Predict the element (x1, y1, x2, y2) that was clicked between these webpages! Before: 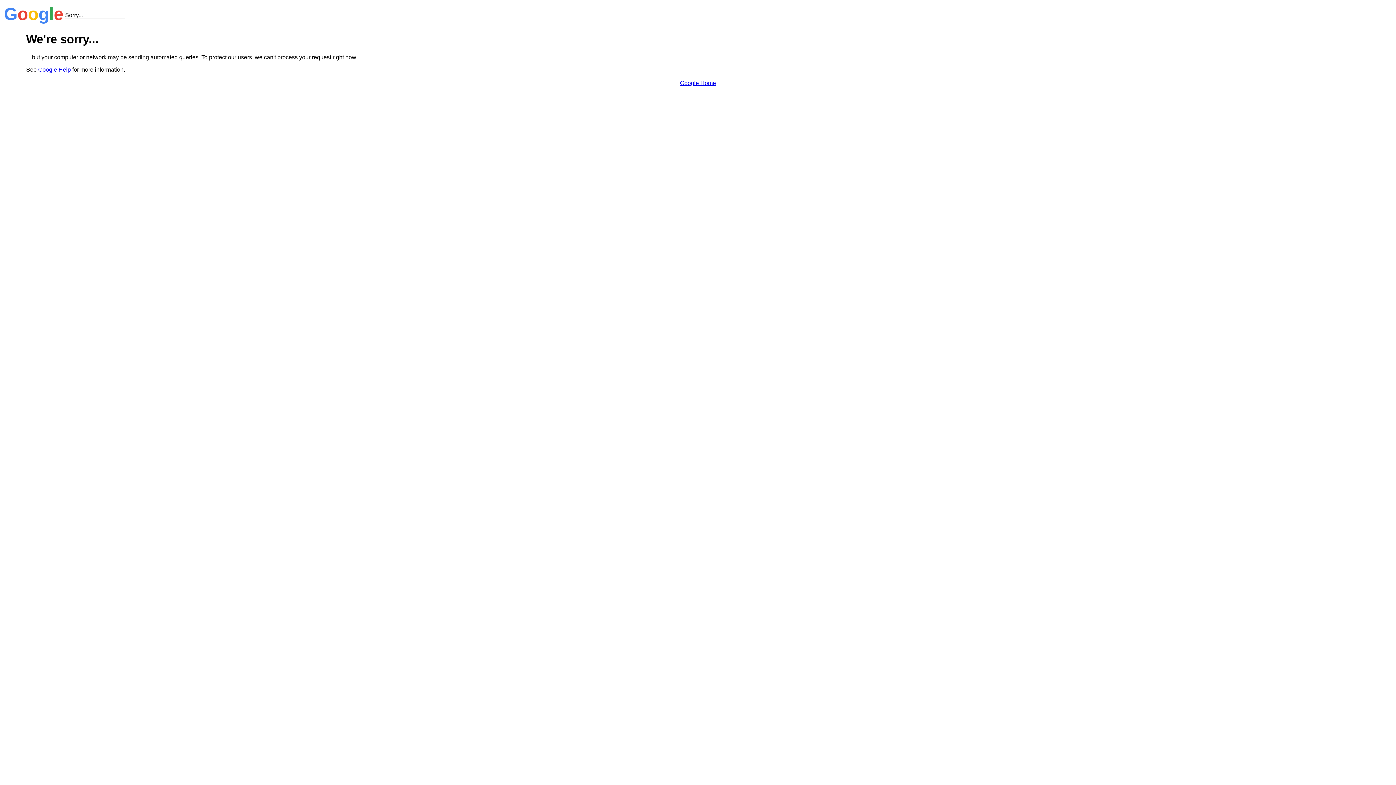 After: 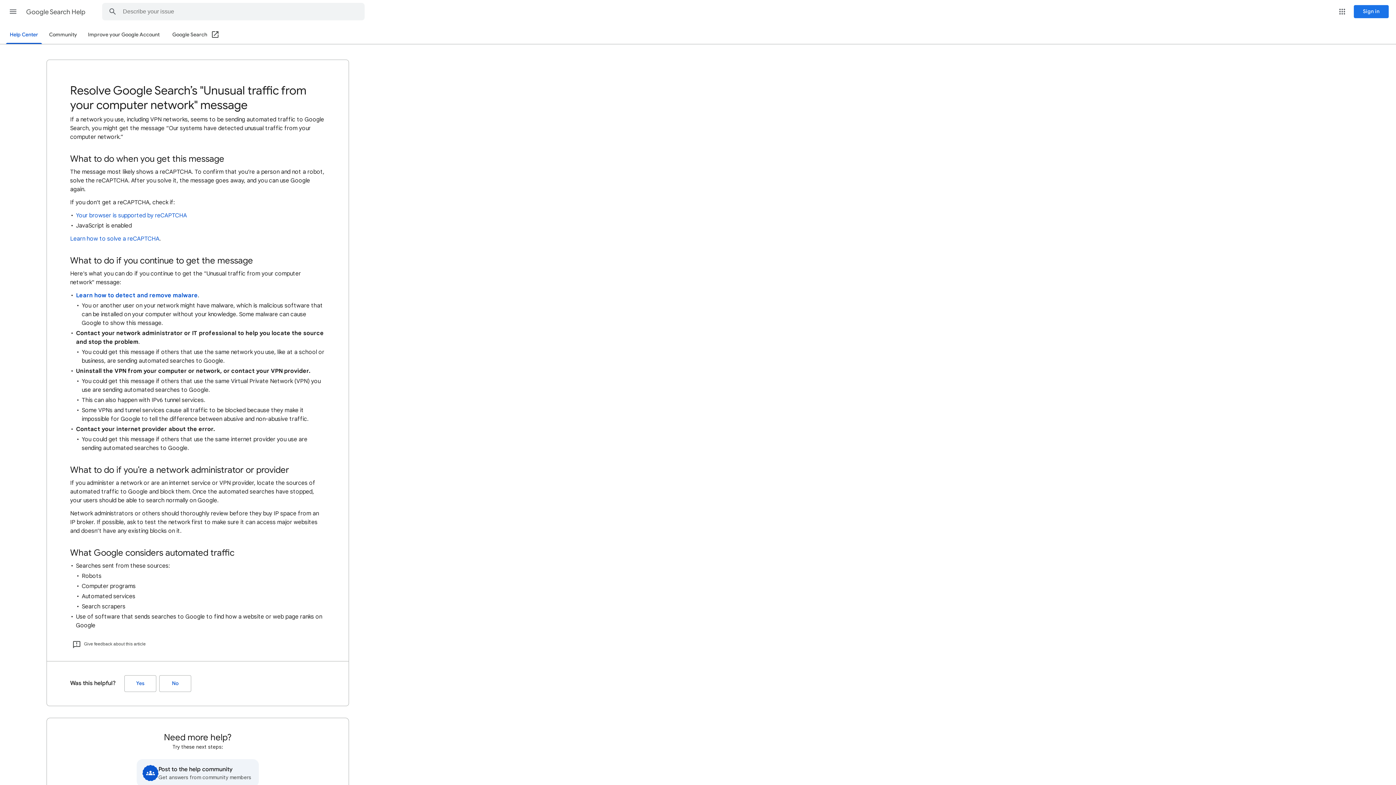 Action: label: Google Help bbox: (38, 66, 70, 72)